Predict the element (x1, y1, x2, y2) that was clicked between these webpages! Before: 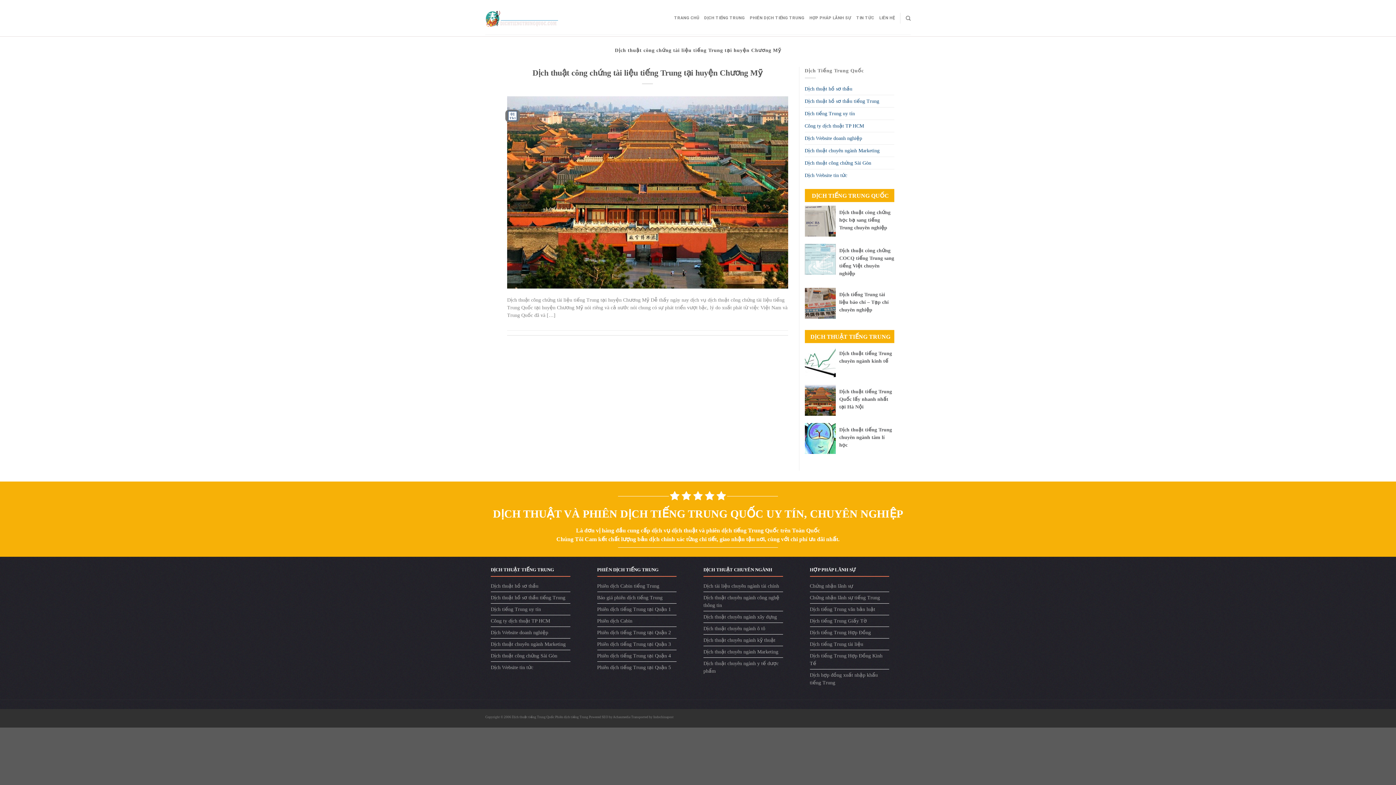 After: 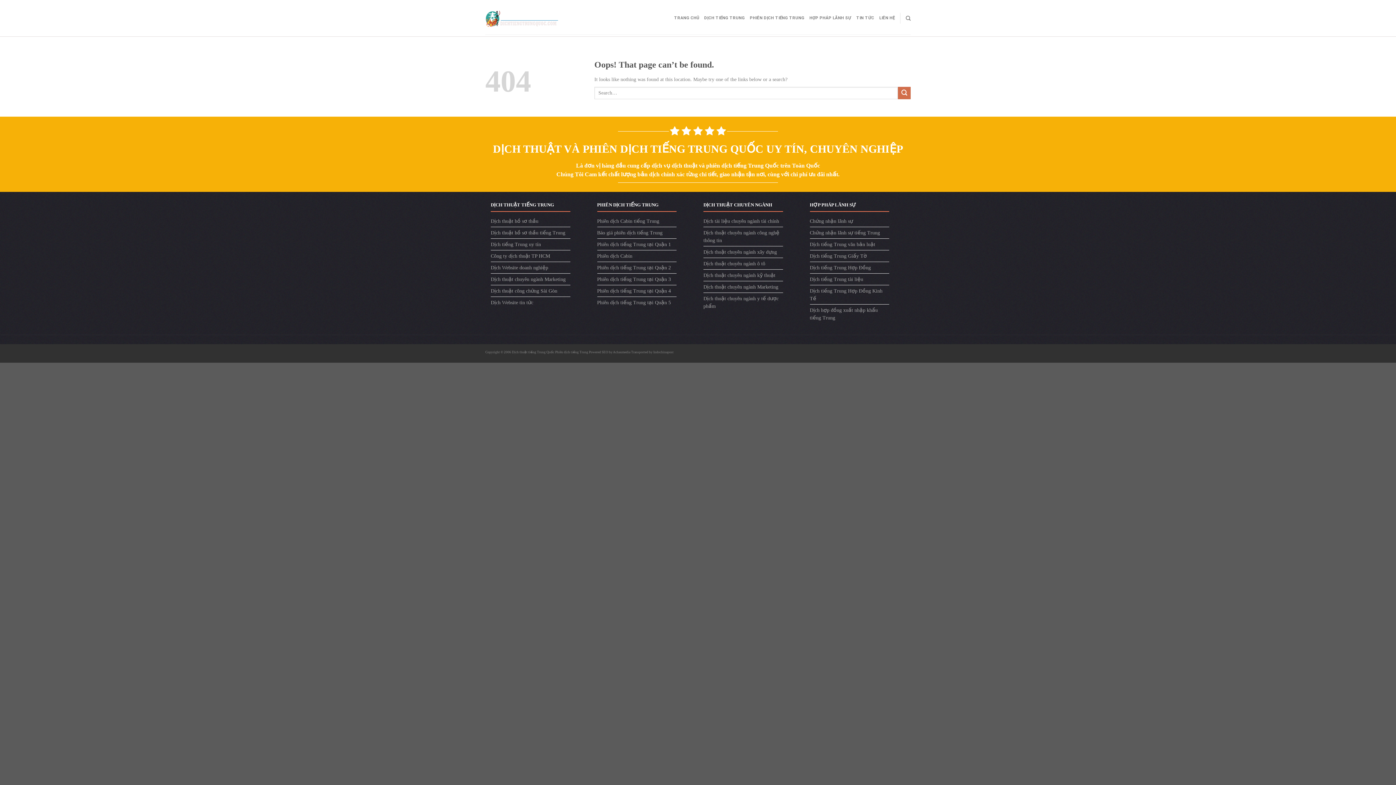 Action: label: Dịch thuật công chứng Sài Gòn bbox: (490, 650, 557, 661)